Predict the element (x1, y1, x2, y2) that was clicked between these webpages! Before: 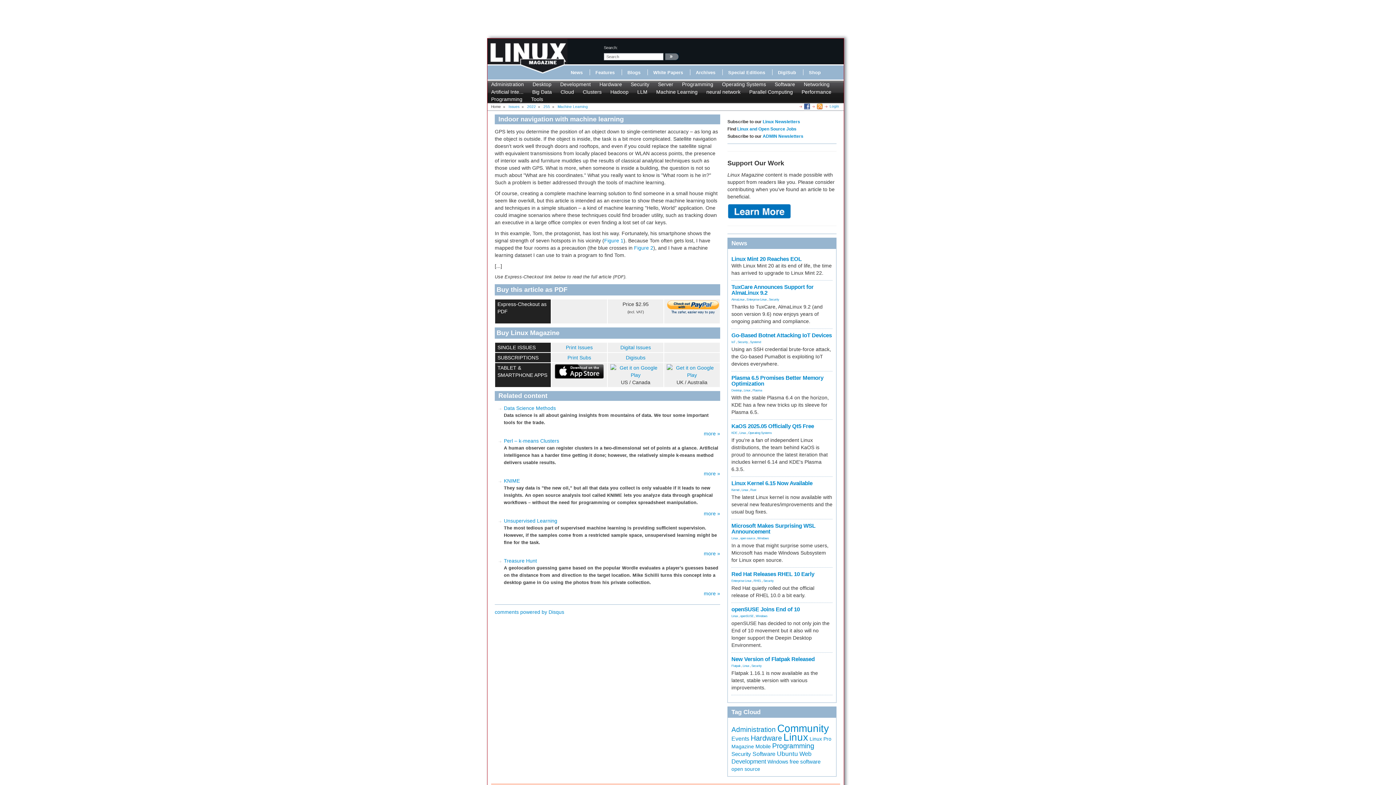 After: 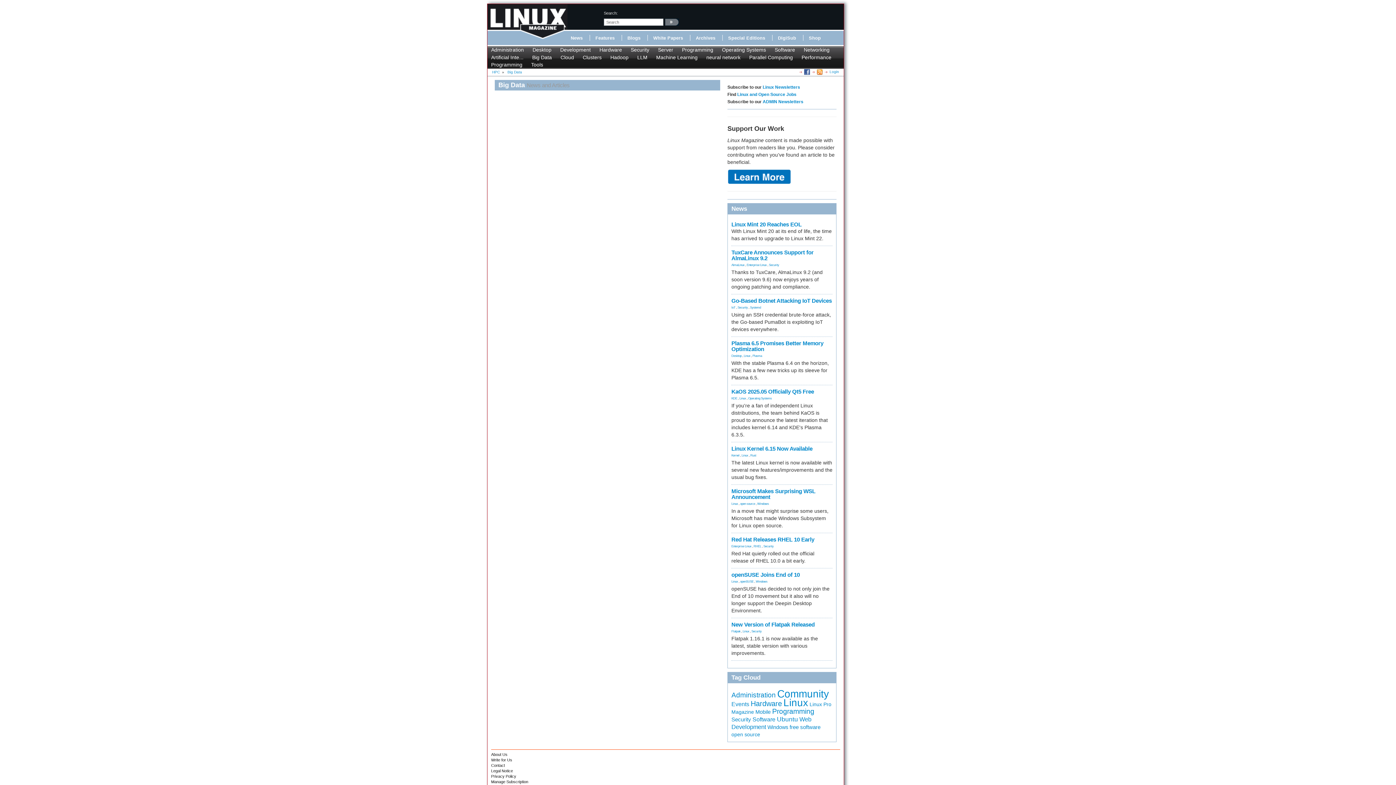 Action: label: Big Data bbox: (532, 89, 552, 94)